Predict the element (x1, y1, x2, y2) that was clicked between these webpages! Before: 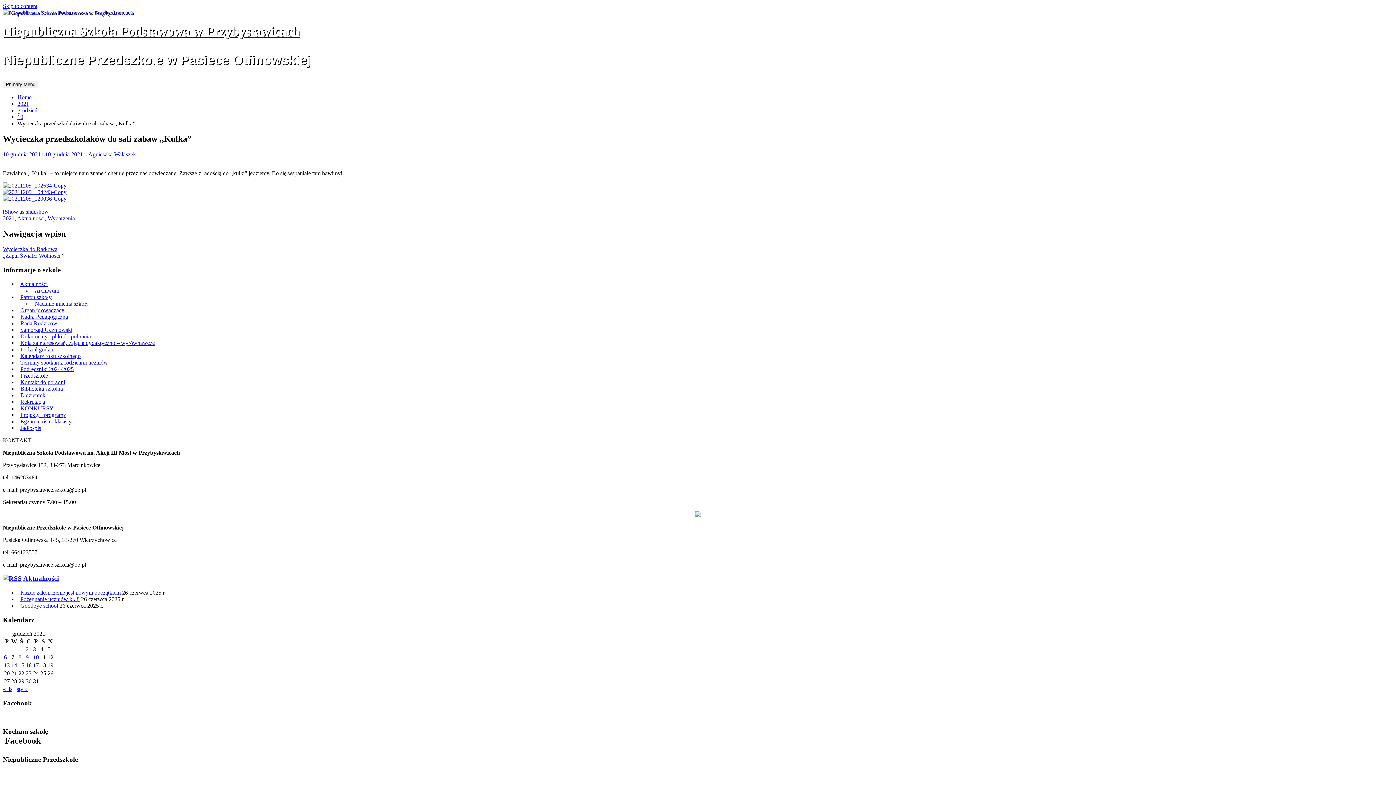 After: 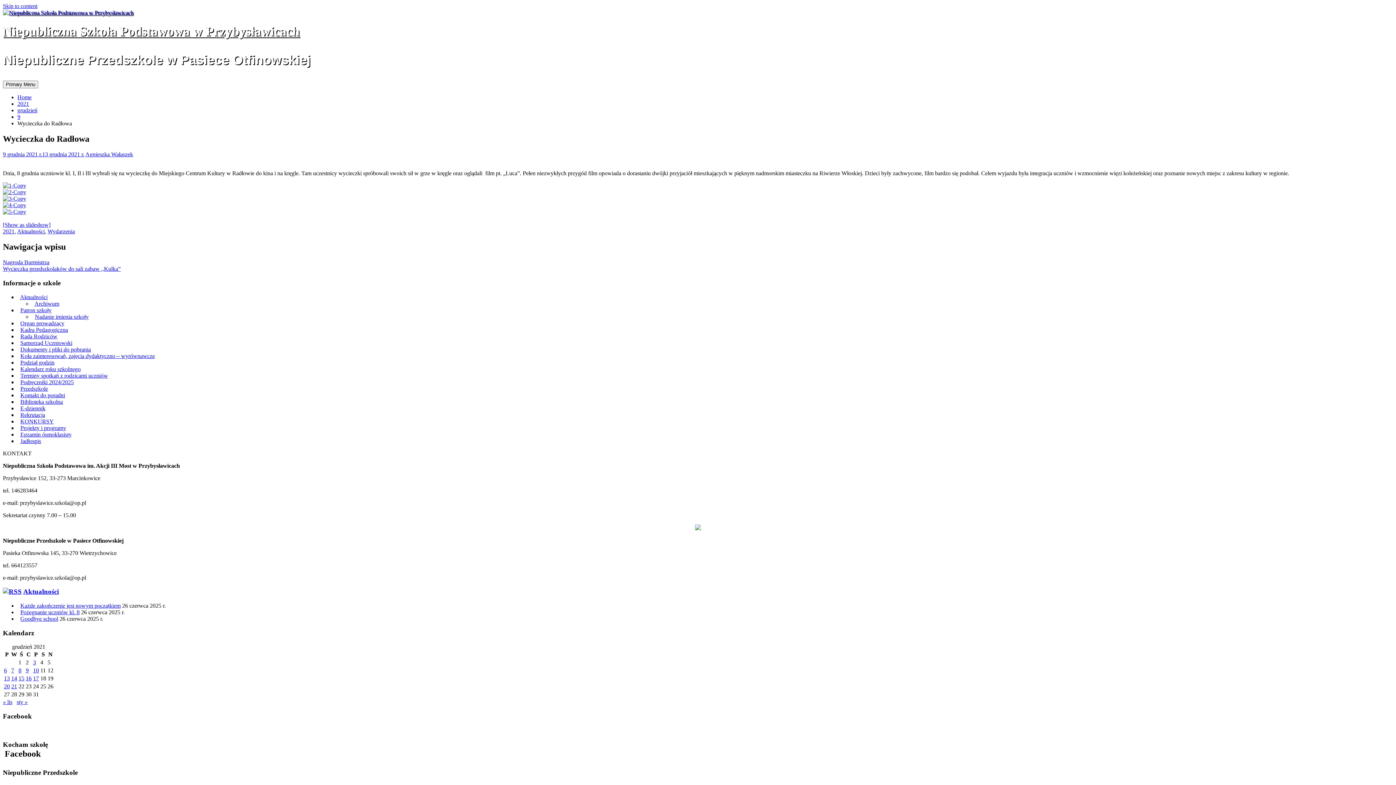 Action: bbox: (2, 246, 57, 252) label: Wycieczka do Radłowa